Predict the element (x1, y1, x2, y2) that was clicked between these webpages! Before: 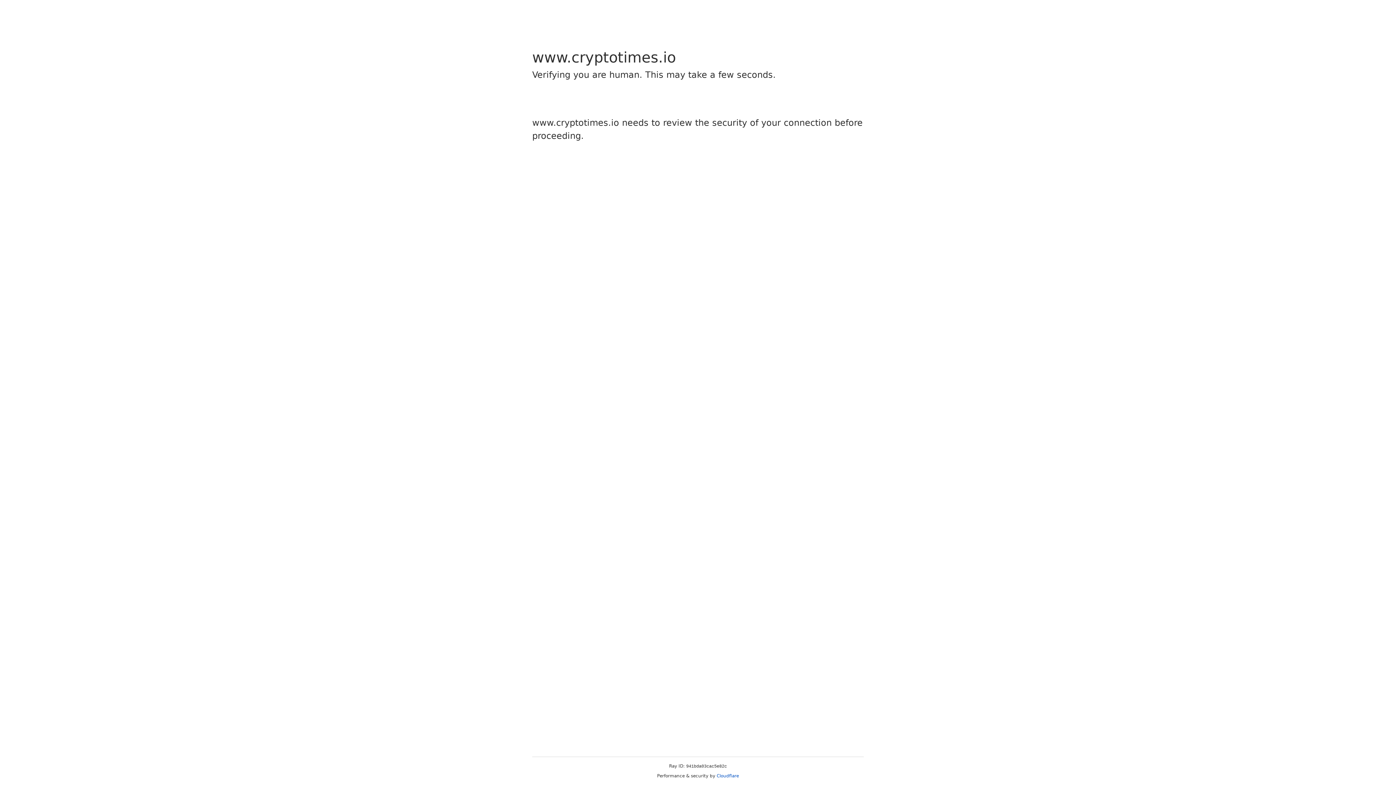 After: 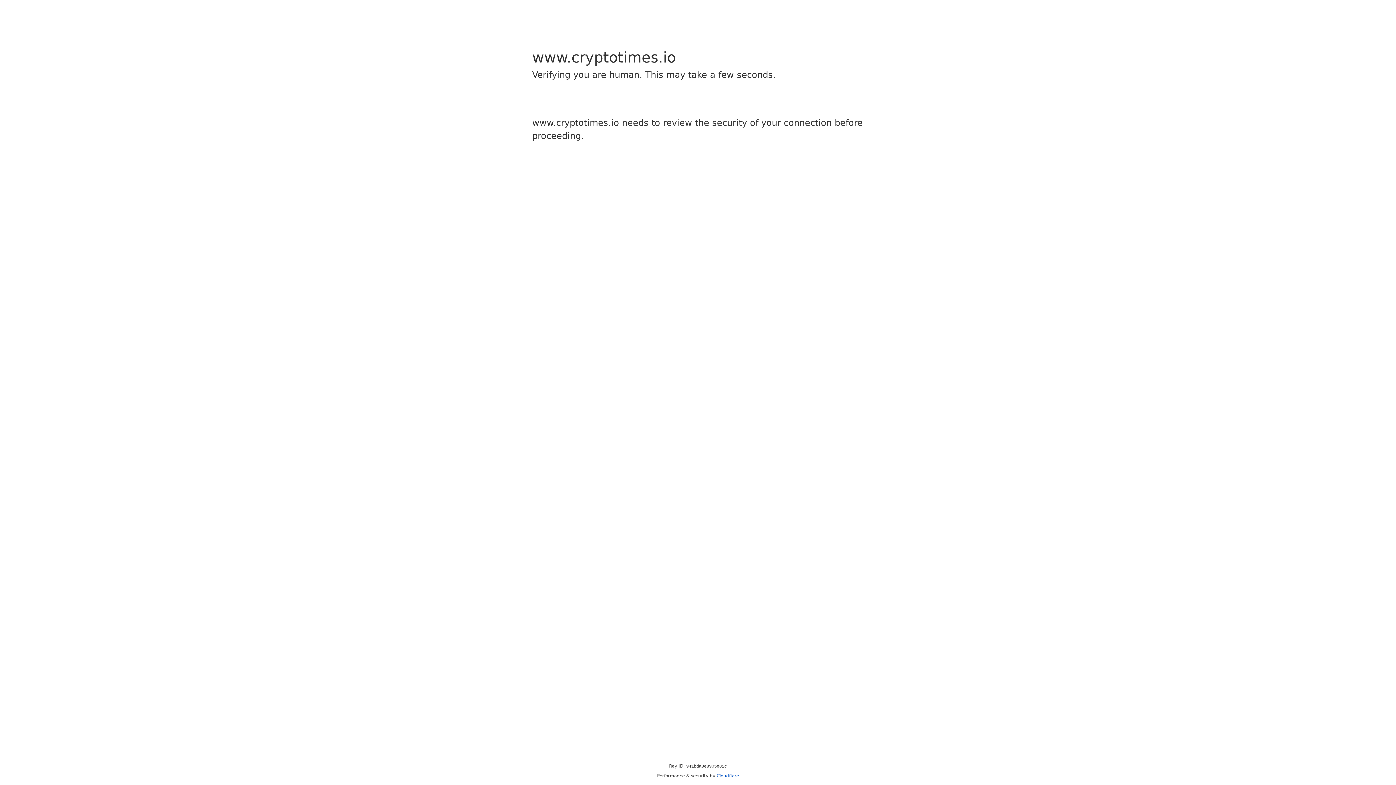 Action: label: Cloudflare bbox: (716, 773, 739, 778)